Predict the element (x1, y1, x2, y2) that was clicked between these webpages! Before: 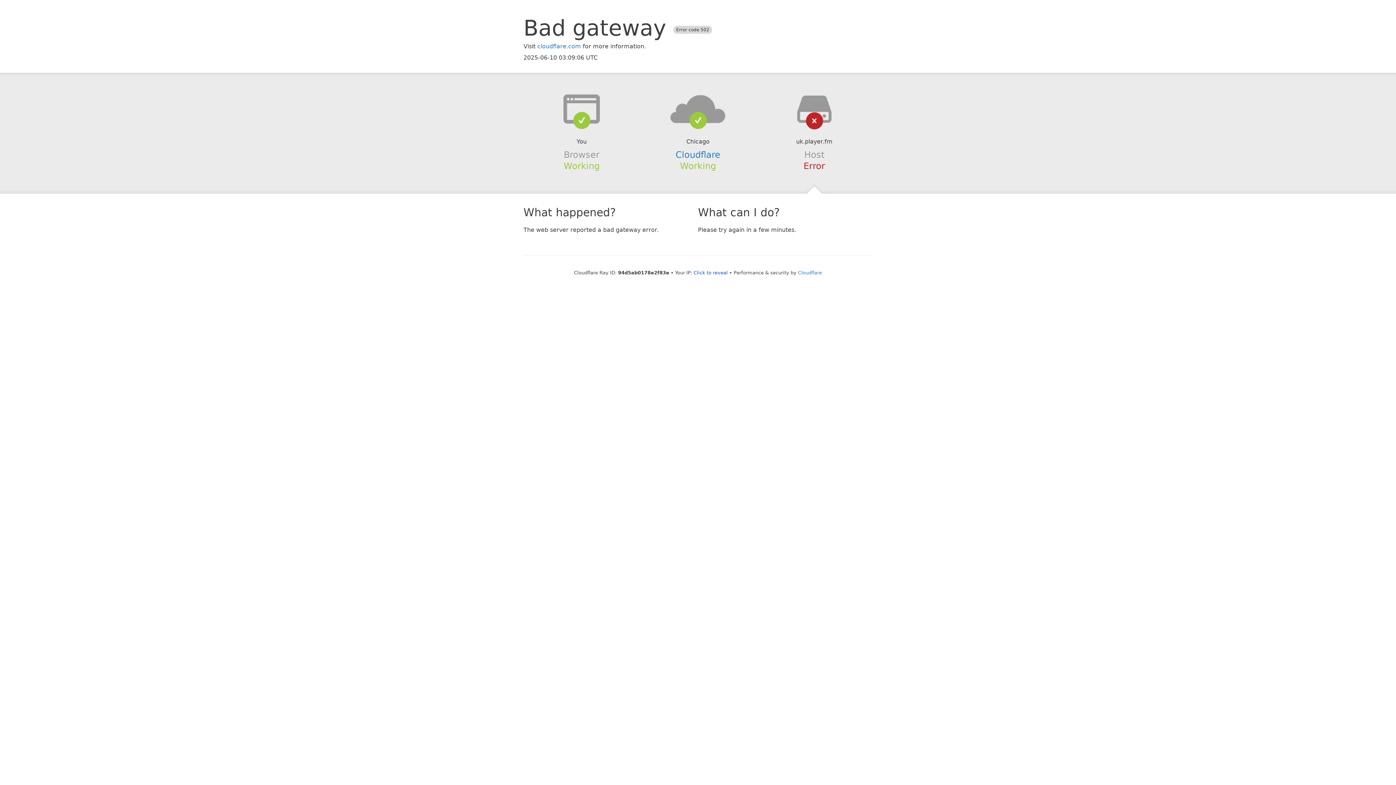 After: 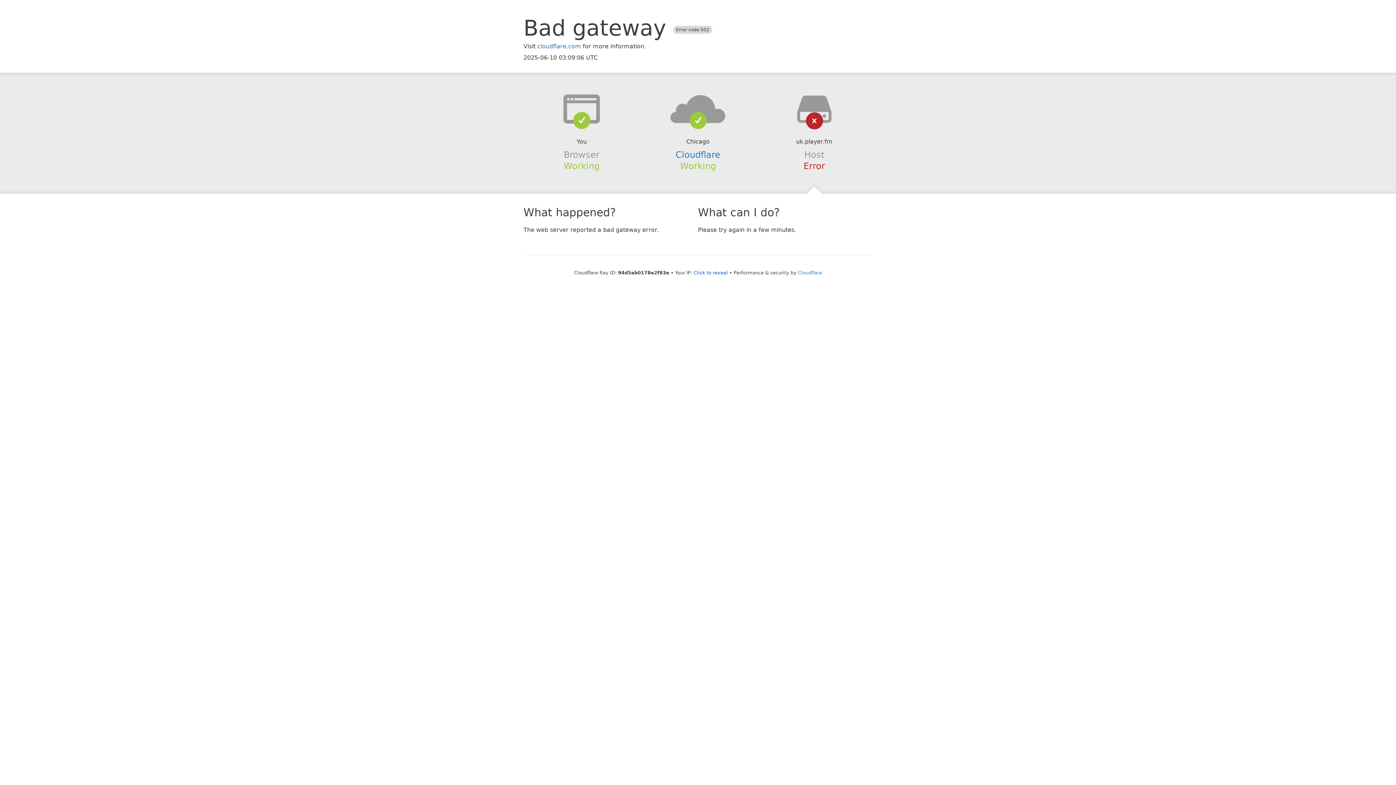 Action: bbox: (639, 94, 756, 123)